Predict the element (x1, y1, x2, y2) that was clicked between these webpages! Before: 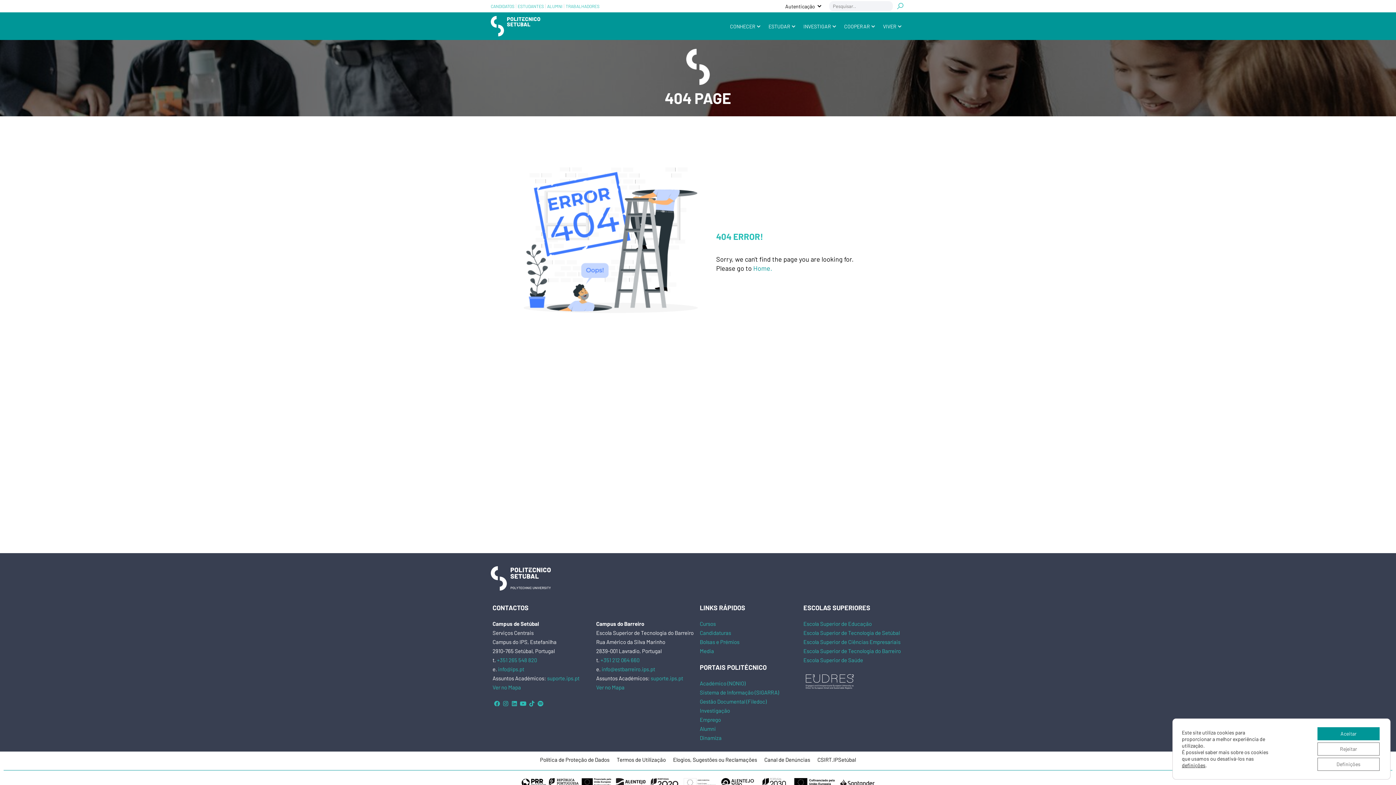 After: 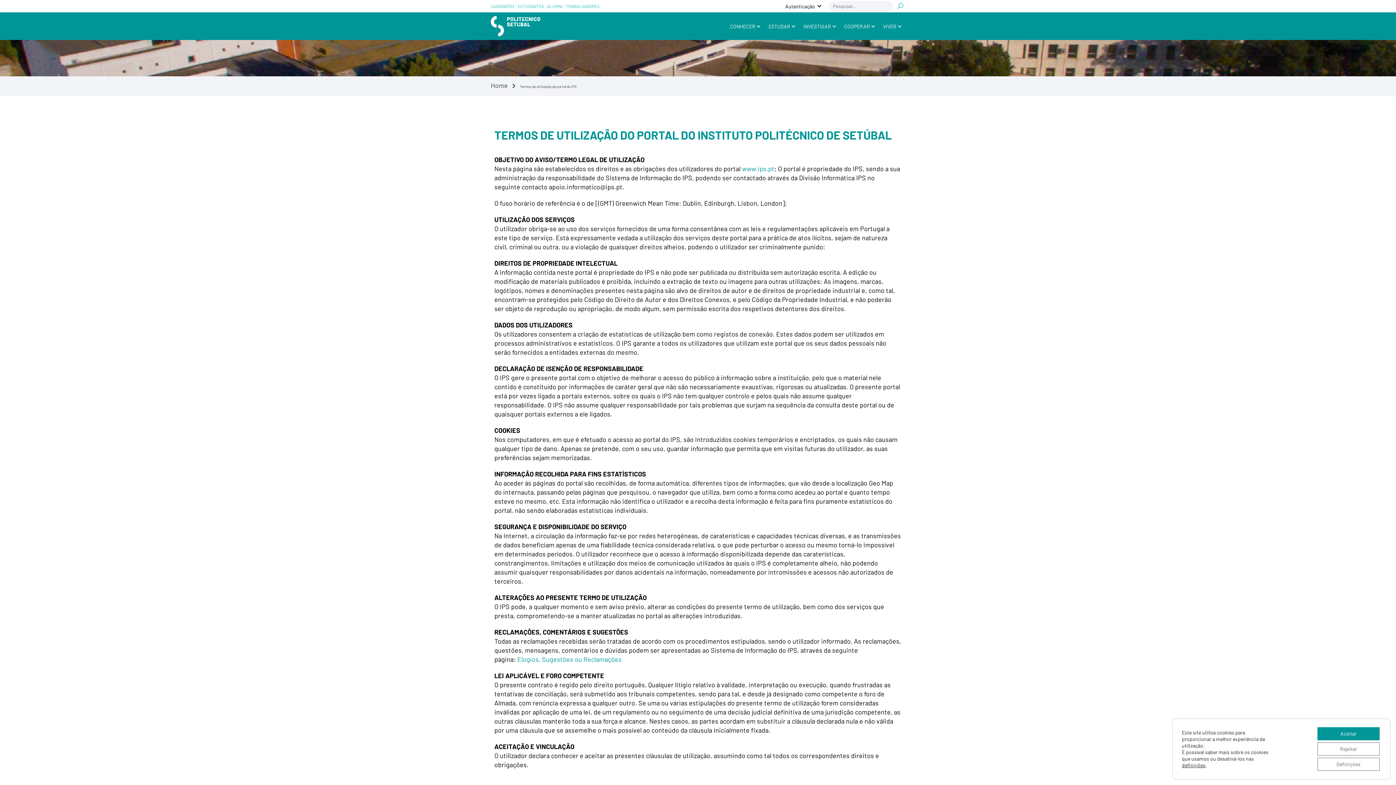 Action: label: Termos de Utilização bbox: (616, 755, 666, 764)